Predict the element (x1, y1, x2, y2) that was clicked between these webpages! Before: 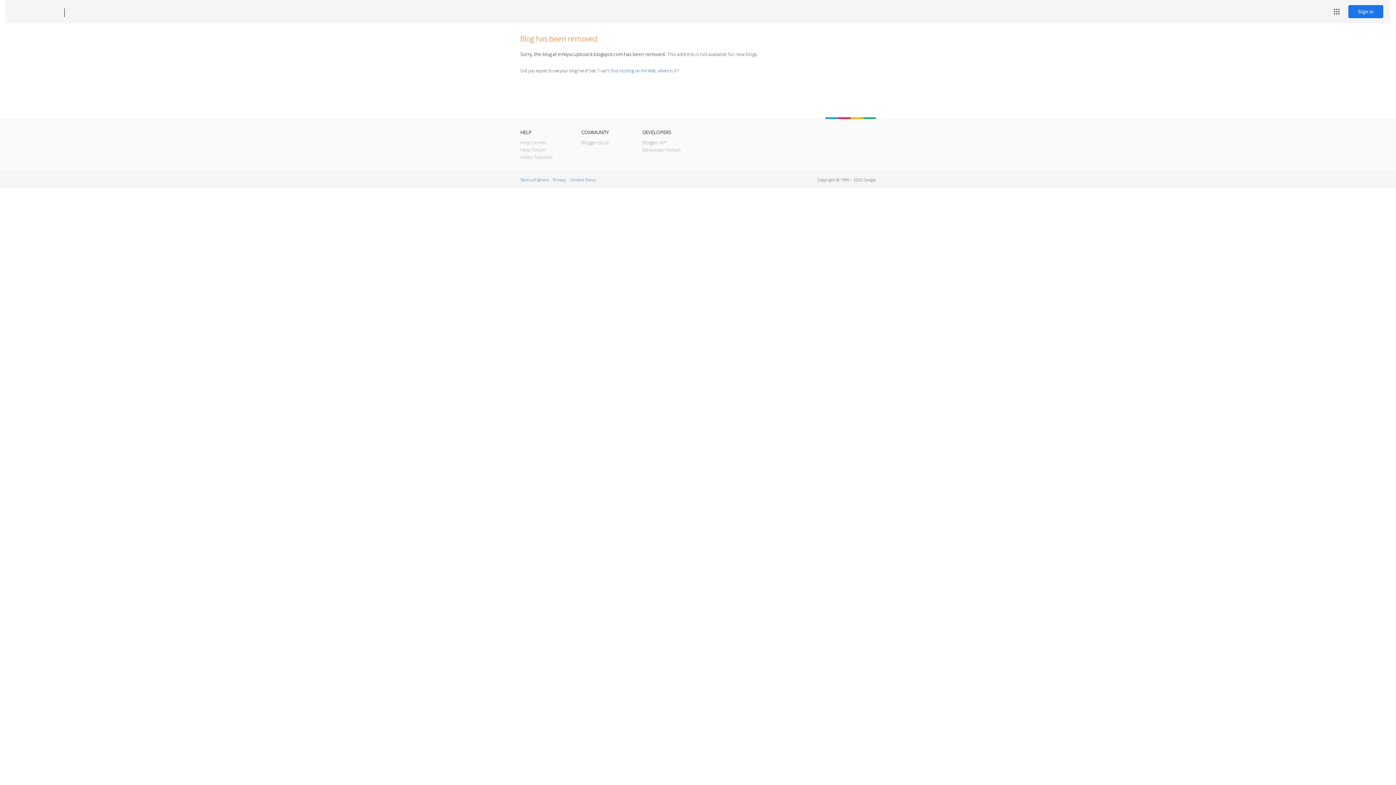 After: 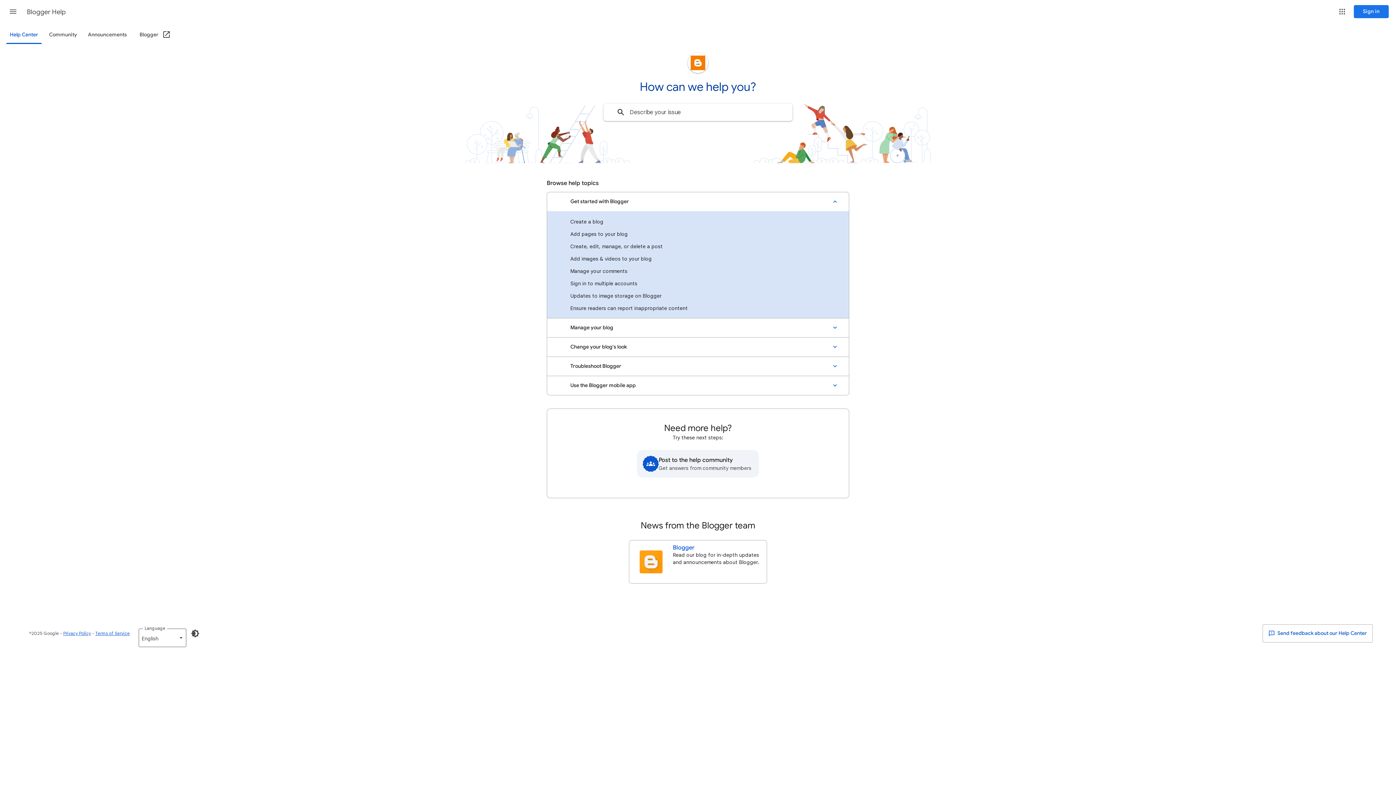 Action: bbox: (520, 139, 546, 145) label: Help Center